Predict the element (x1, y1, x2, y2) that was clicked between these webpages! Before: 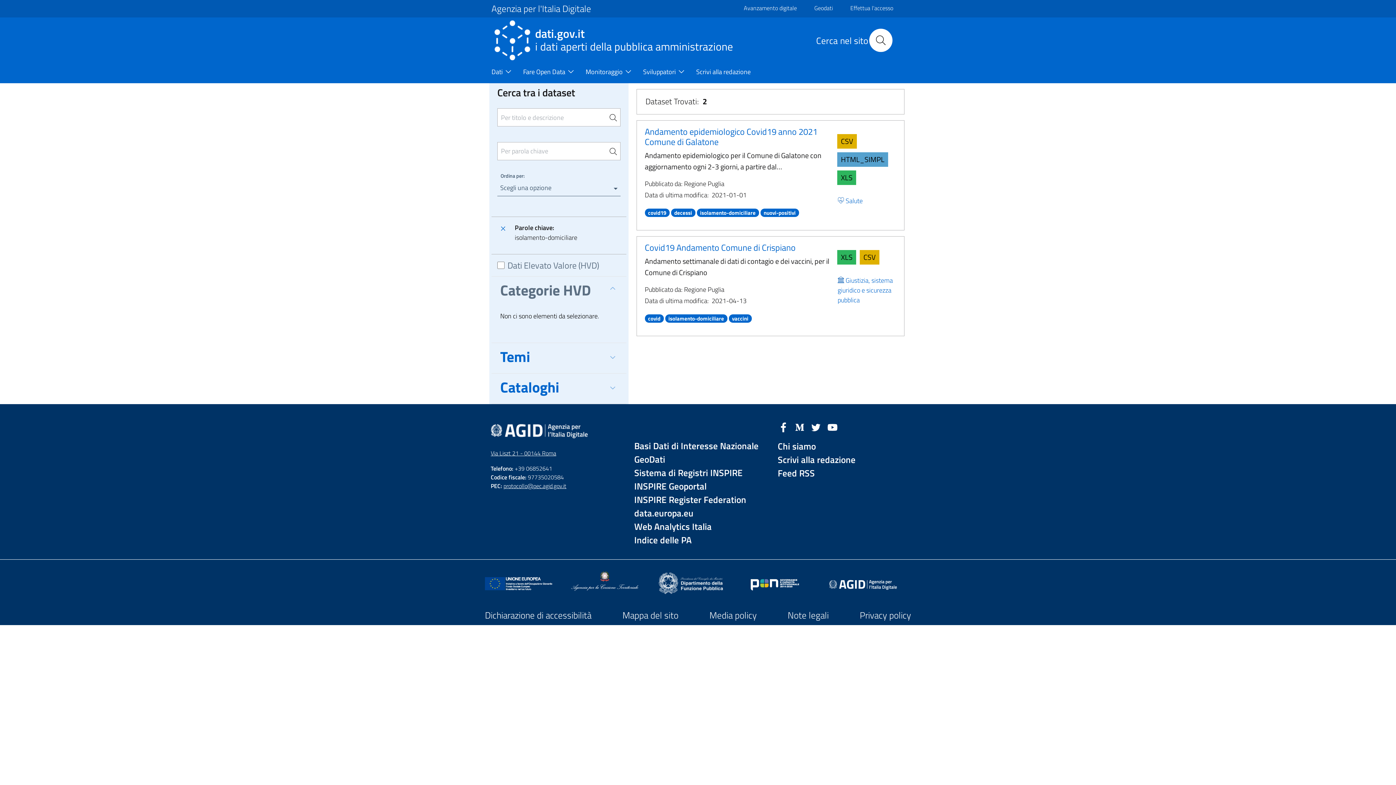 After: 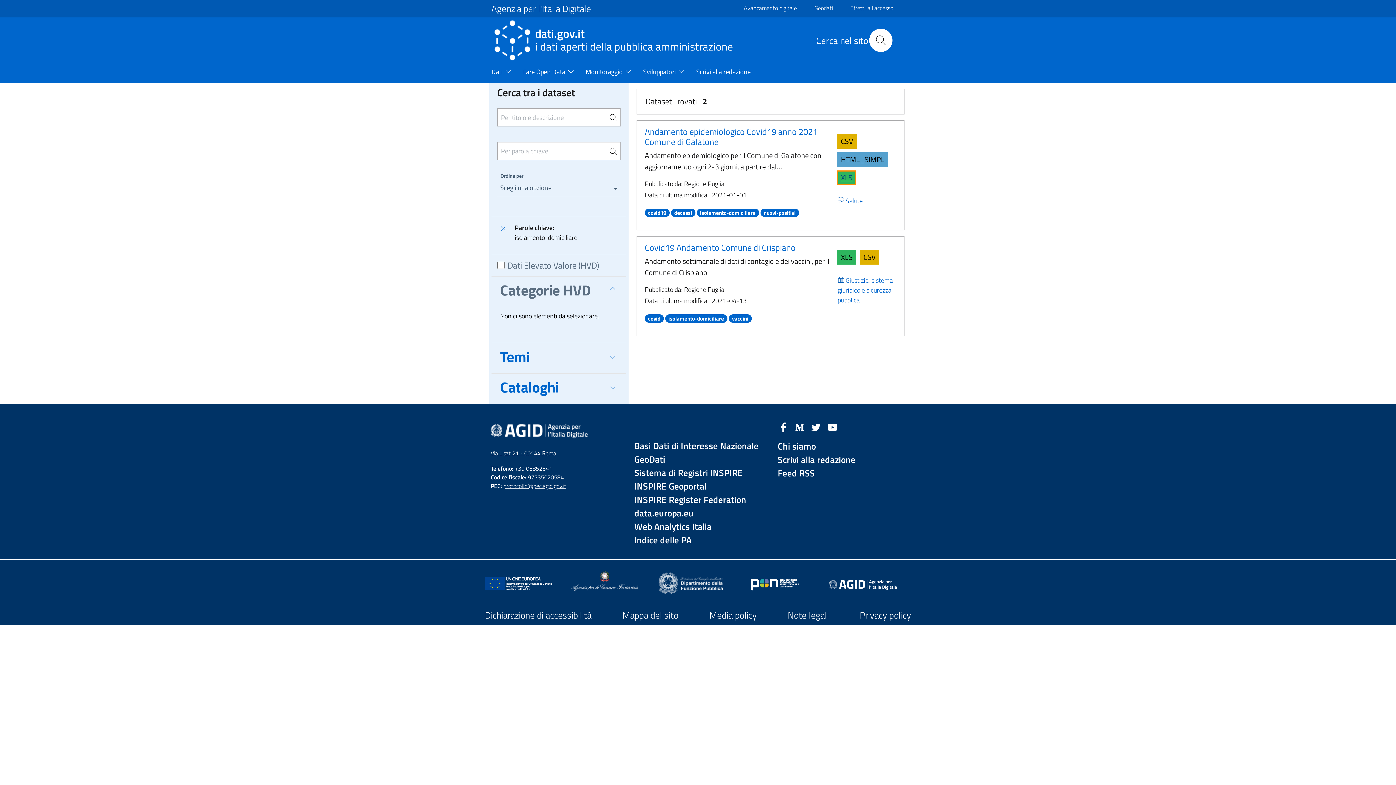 Action: bbox: (837, 170, 856, 185) label: Scarica XLS